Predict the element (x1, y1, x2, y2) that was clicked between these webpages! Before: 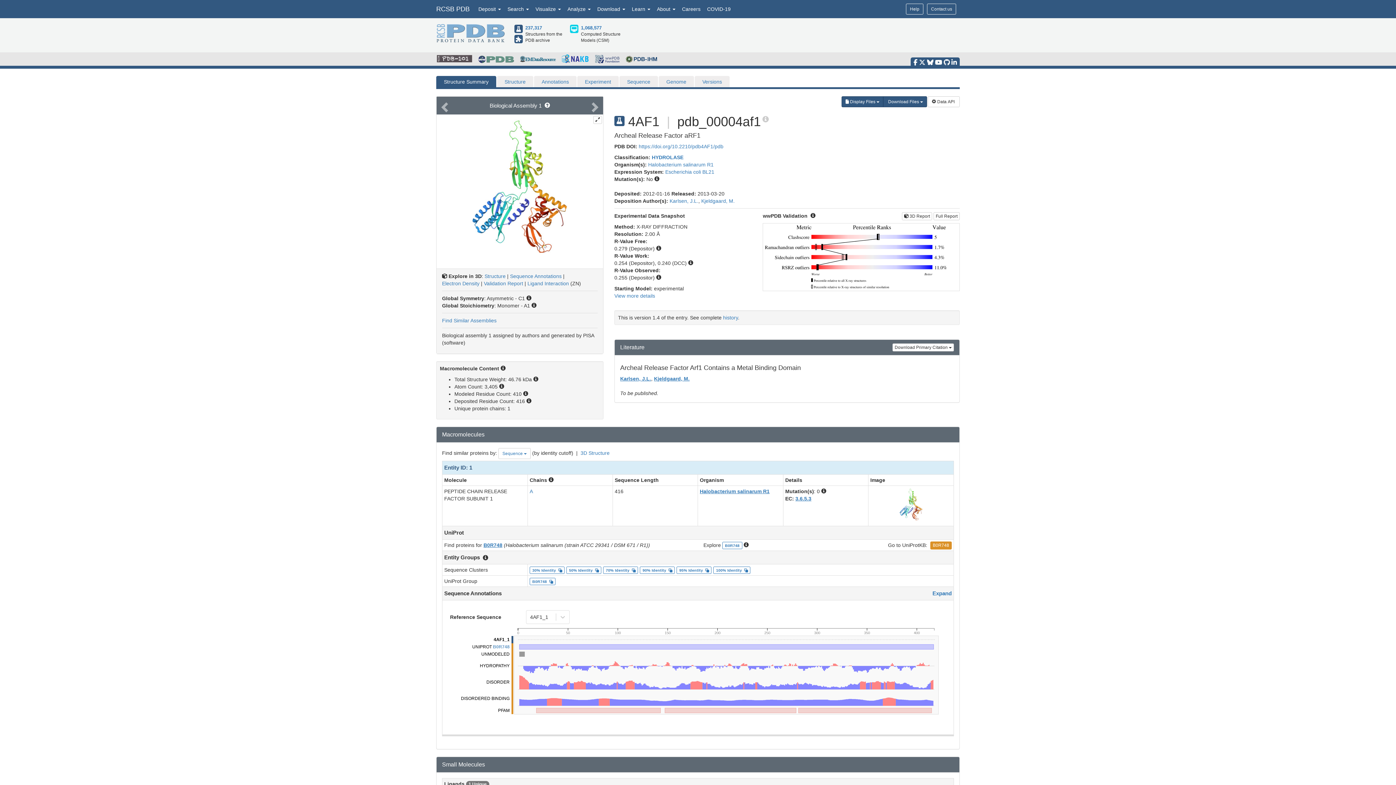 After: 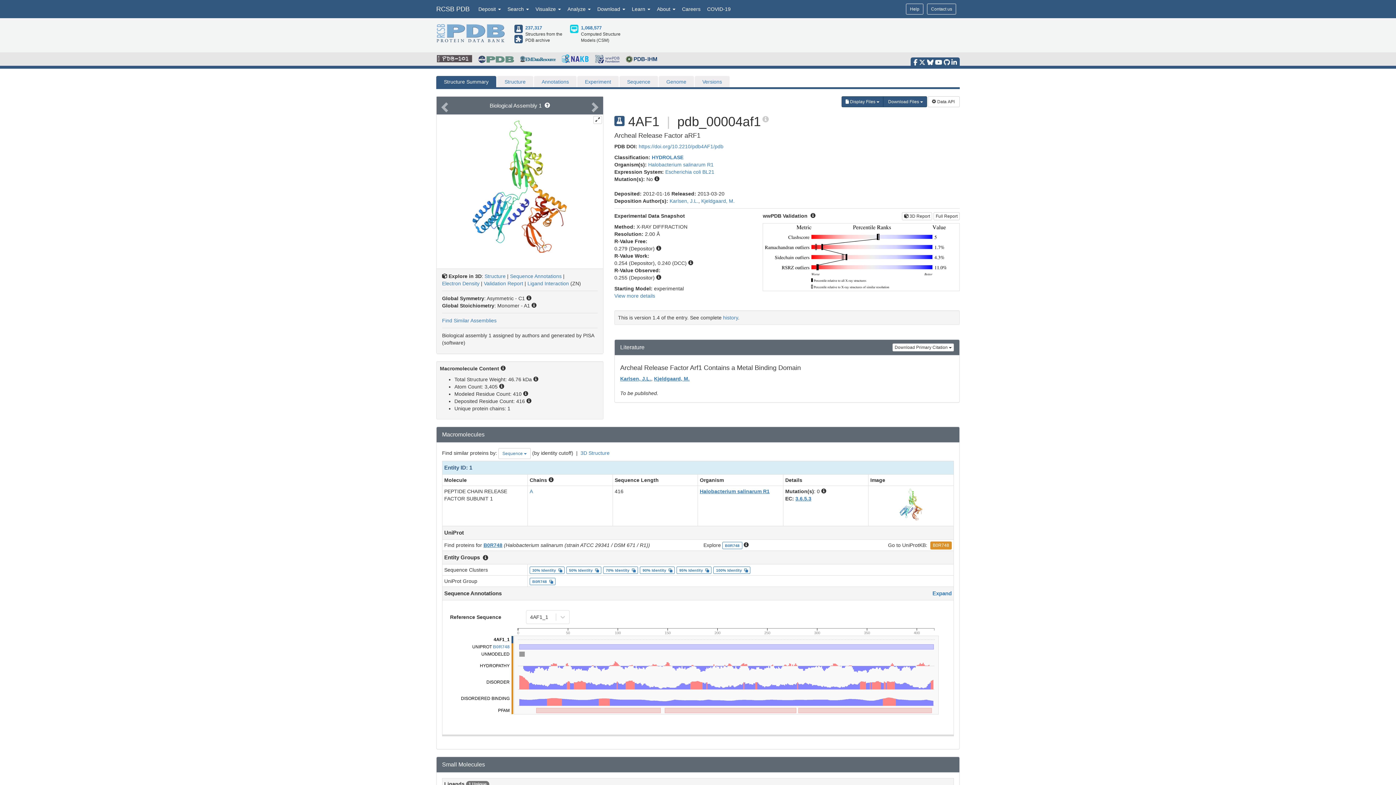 Action: bbox: (765, 253, 947, 259)